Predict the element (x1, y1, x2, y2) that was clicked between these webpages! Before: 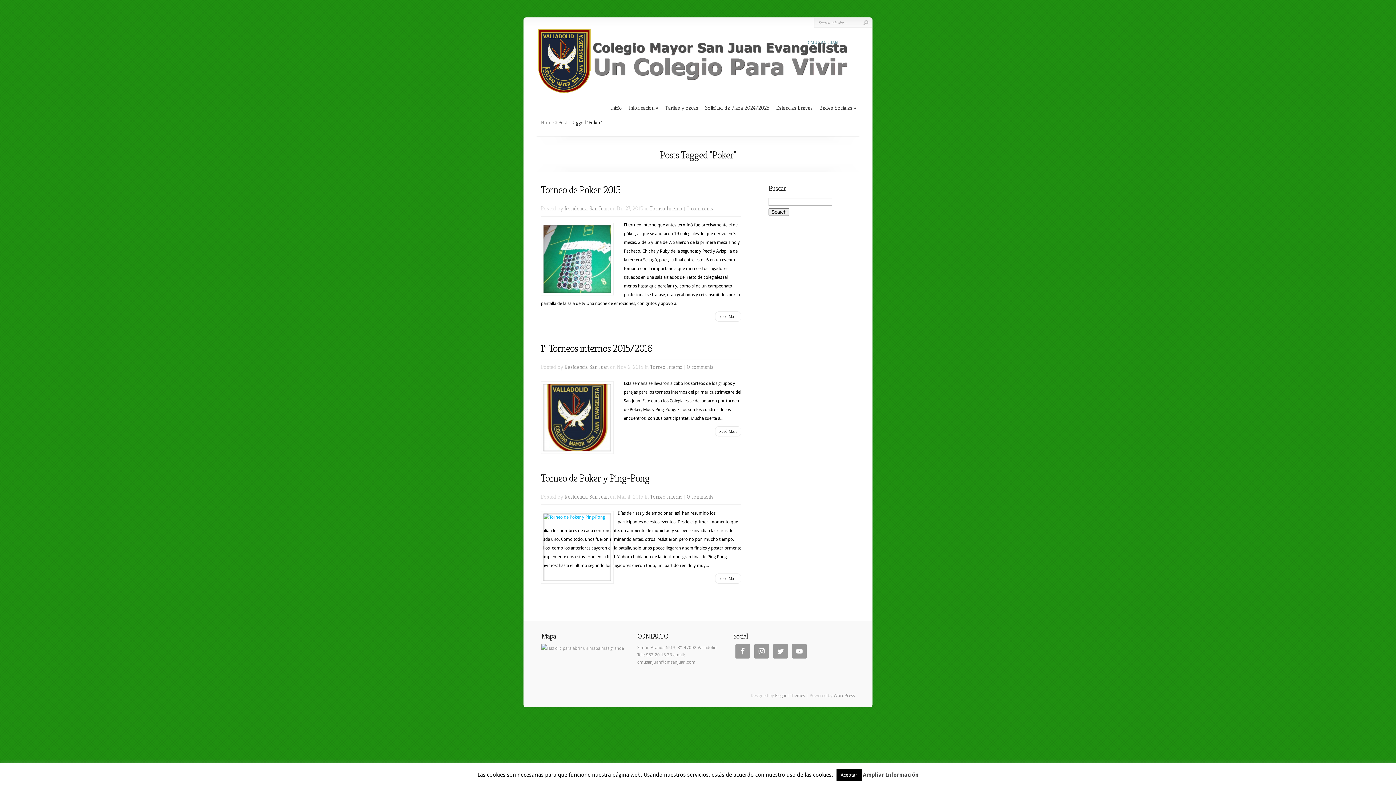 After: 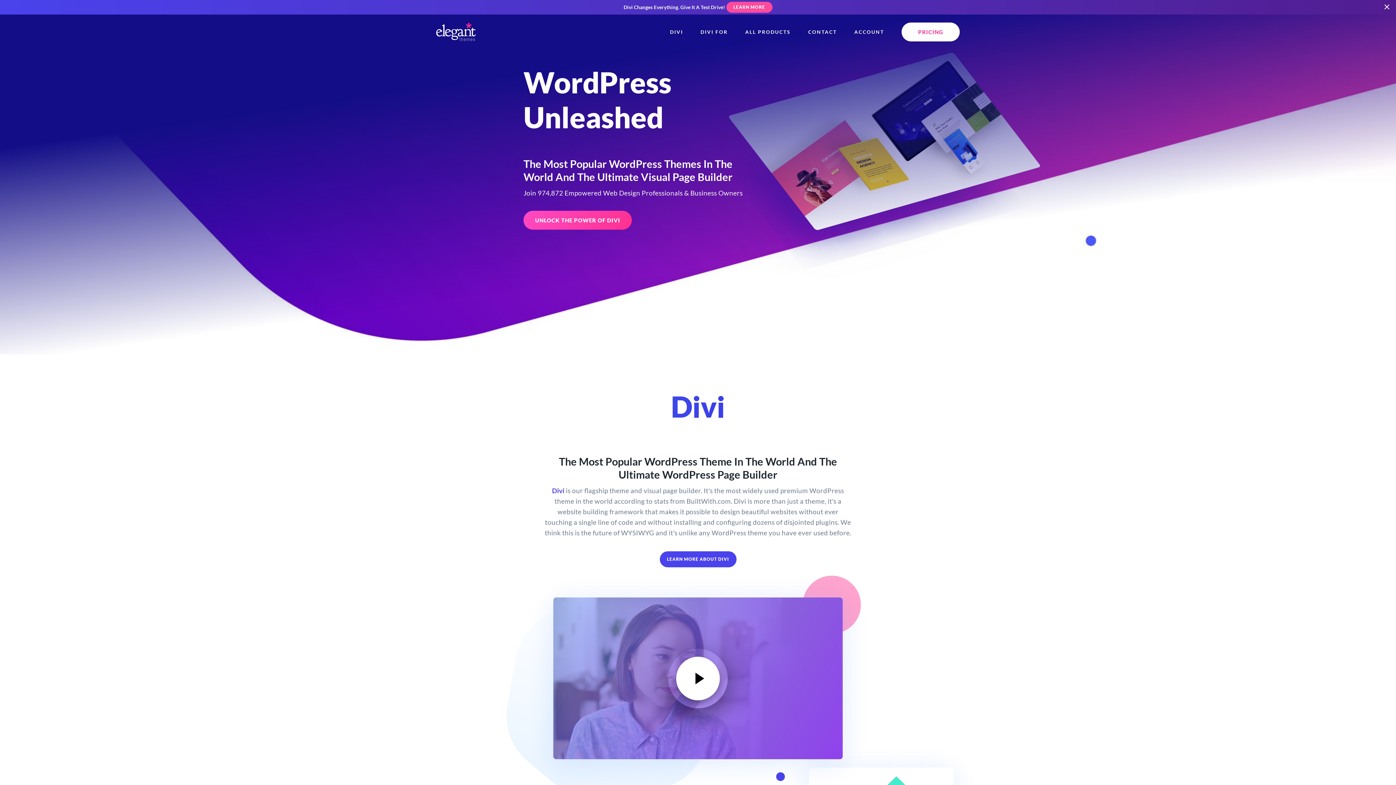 Action: label: Elegant Themes bbox: (775, 693, 805, 698)